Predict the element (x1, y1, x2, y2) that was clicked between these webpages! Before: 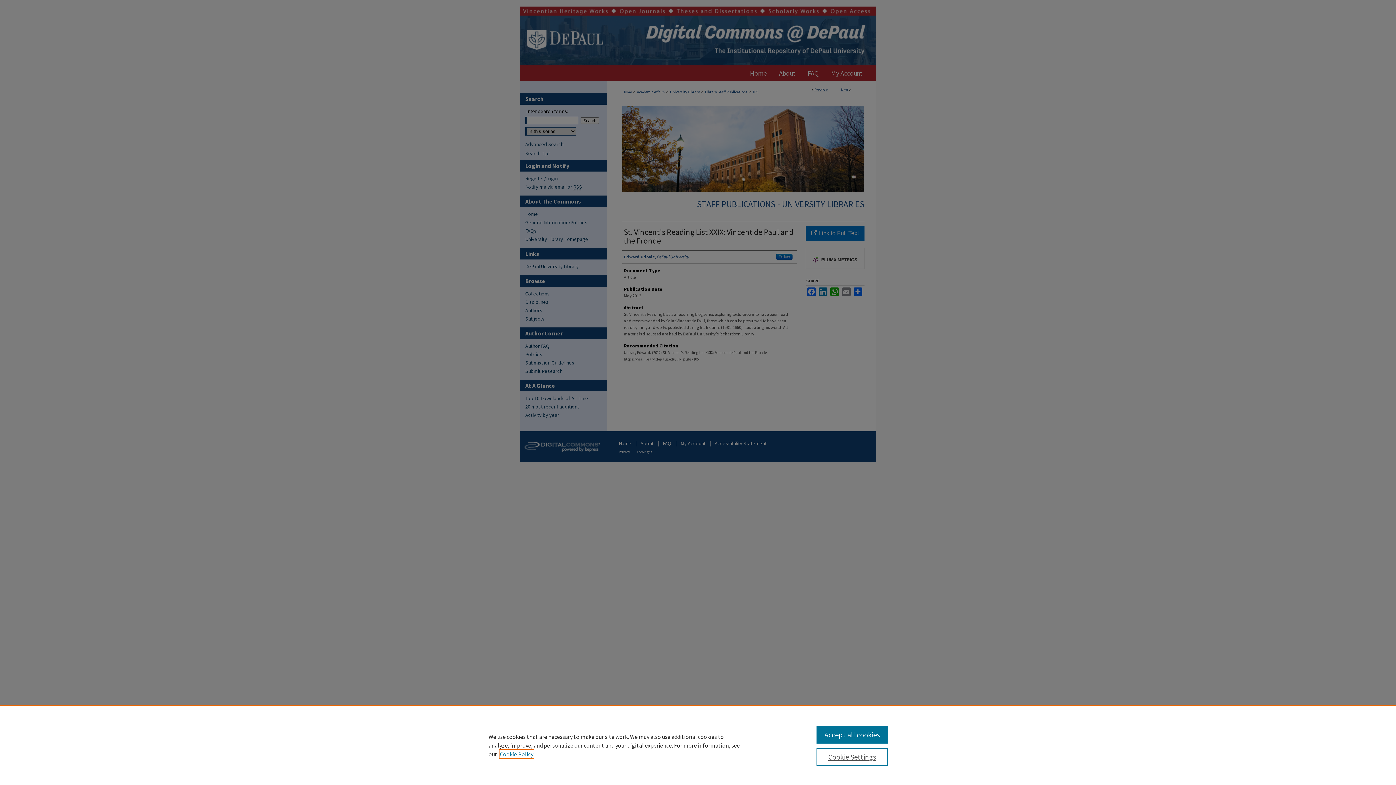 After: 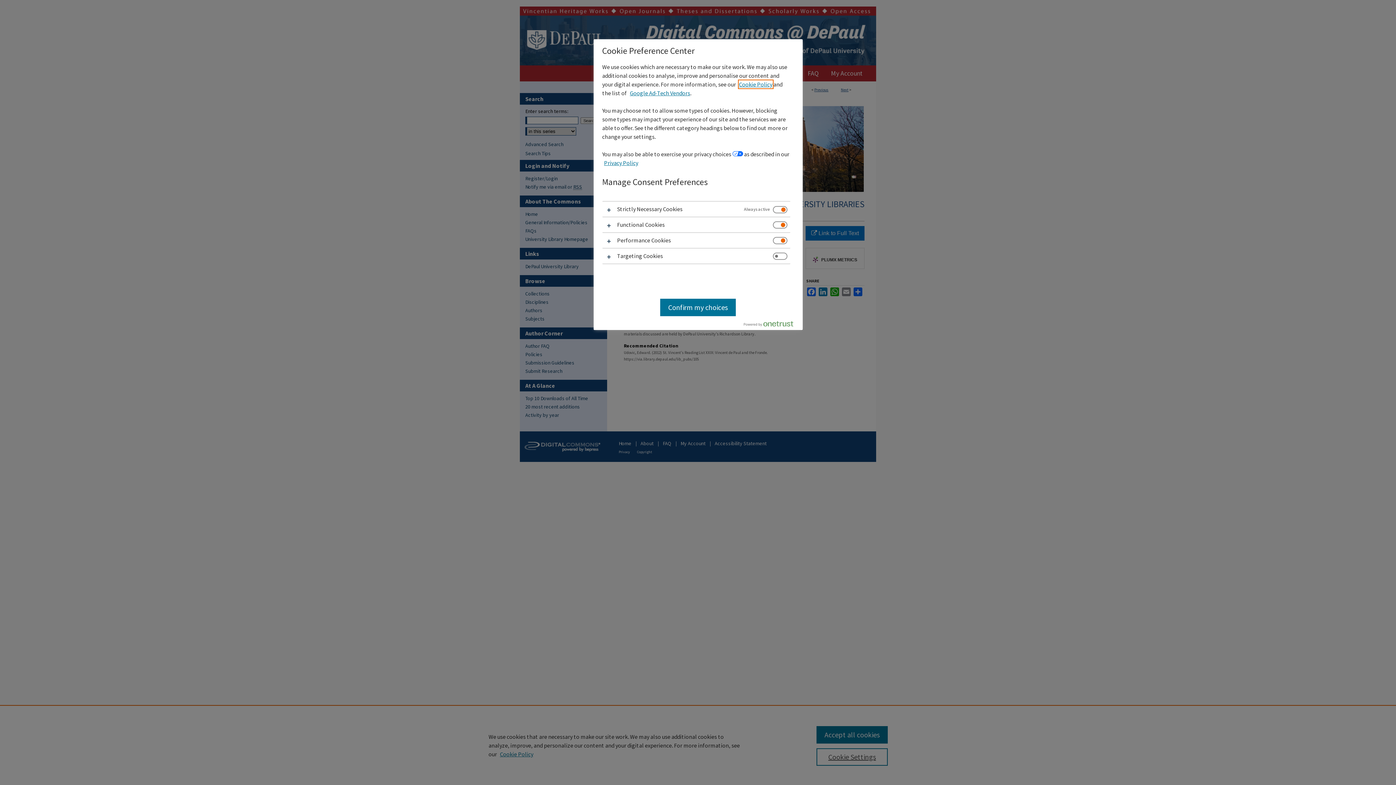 Action: bbox: (816, 748, 887, 766) label: Cookie Settings